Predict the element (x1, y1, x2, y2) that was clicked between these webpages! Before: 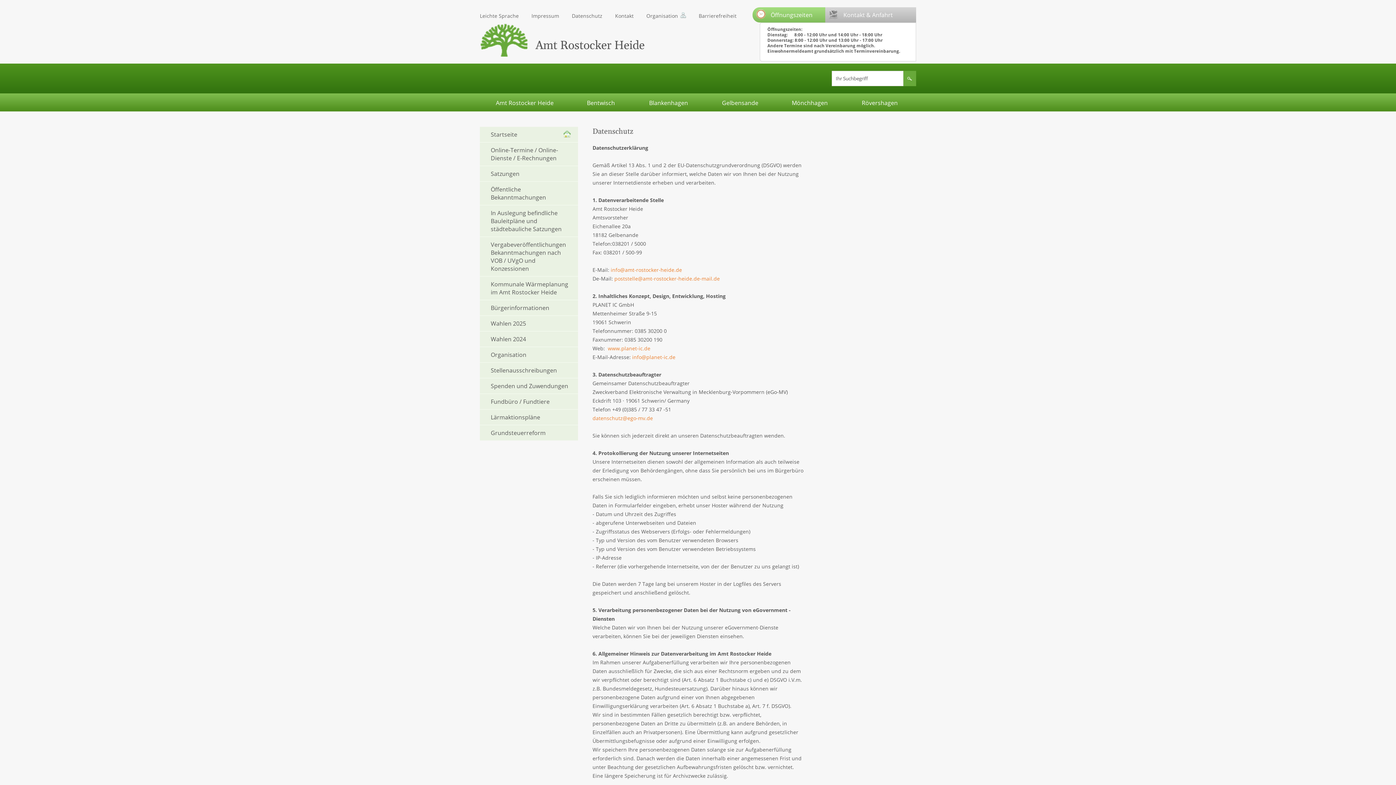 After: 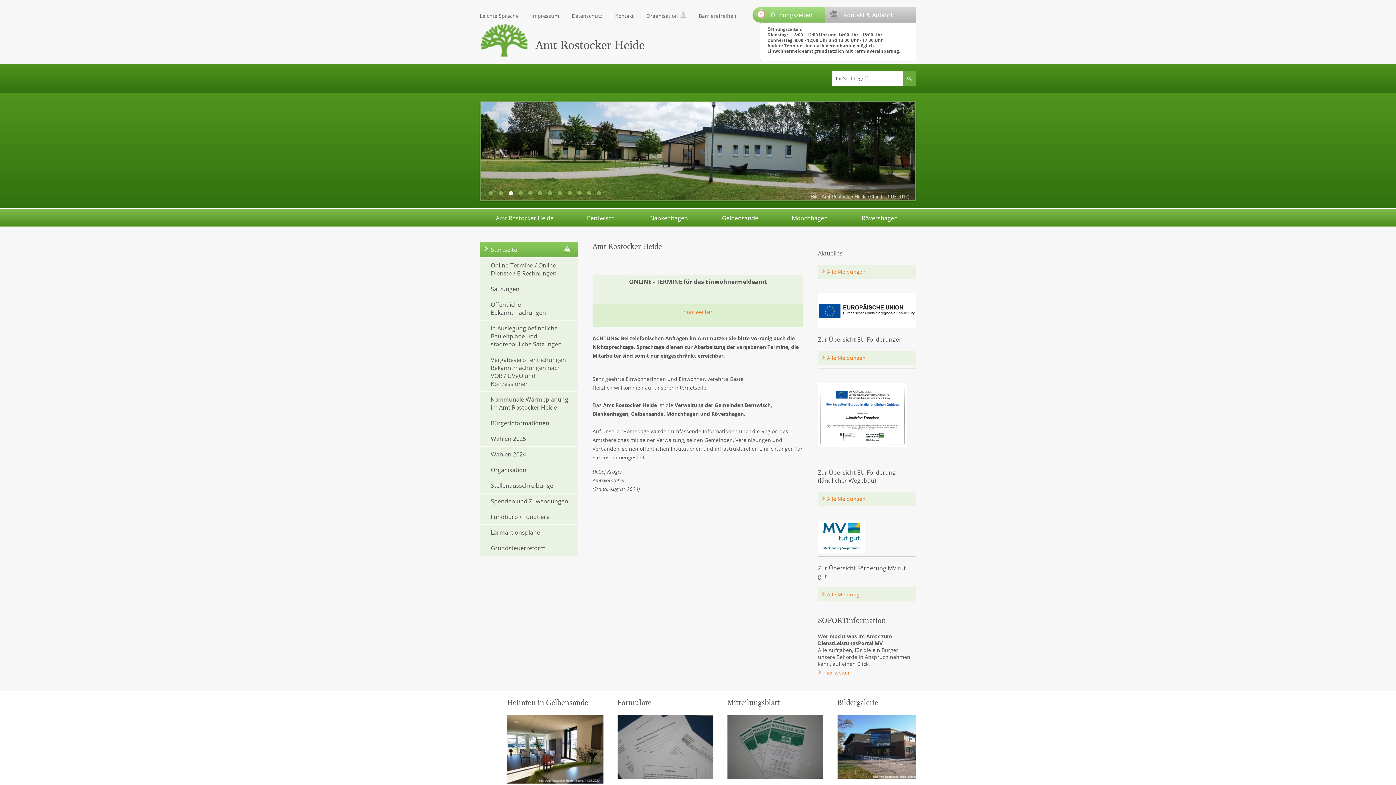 Action: label: Startseite bbox: (480, 126, 578, 142)